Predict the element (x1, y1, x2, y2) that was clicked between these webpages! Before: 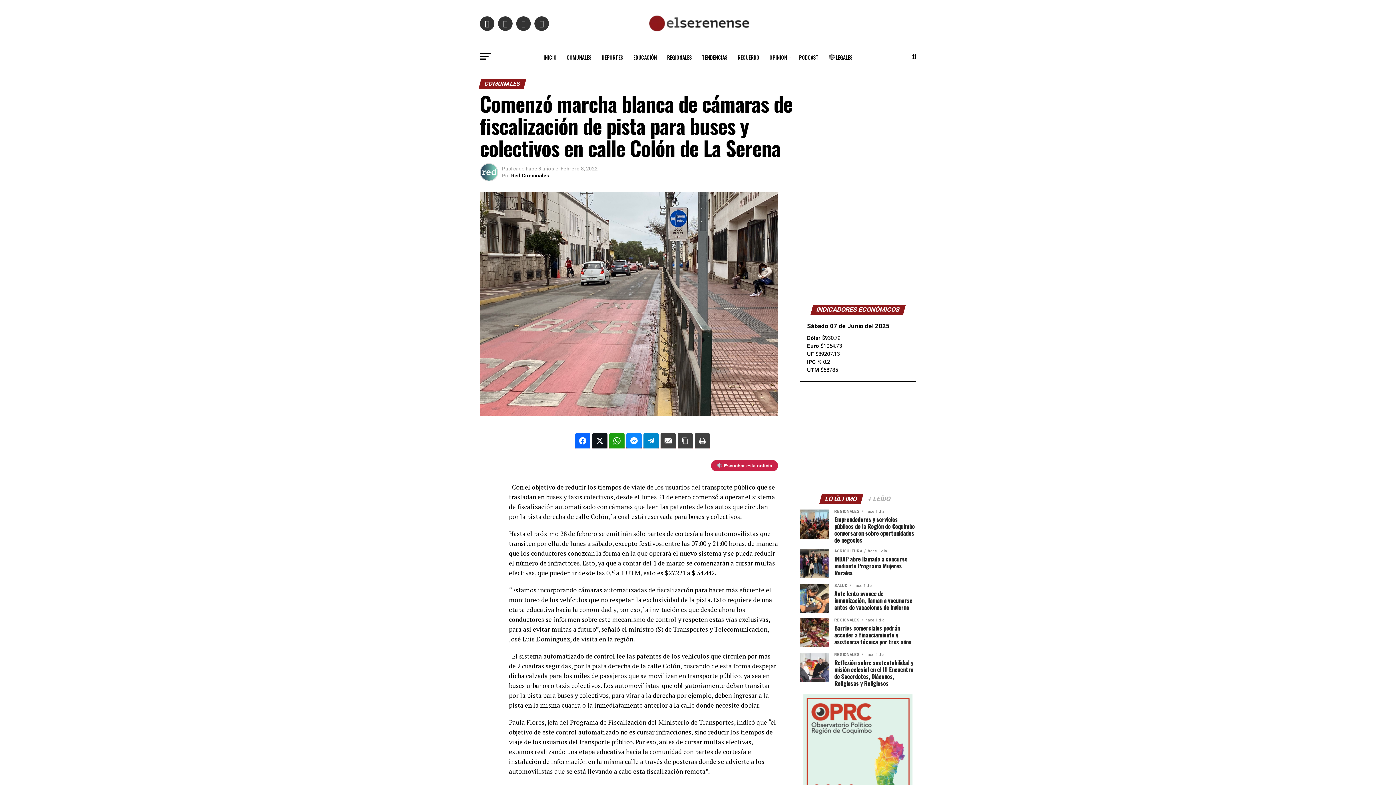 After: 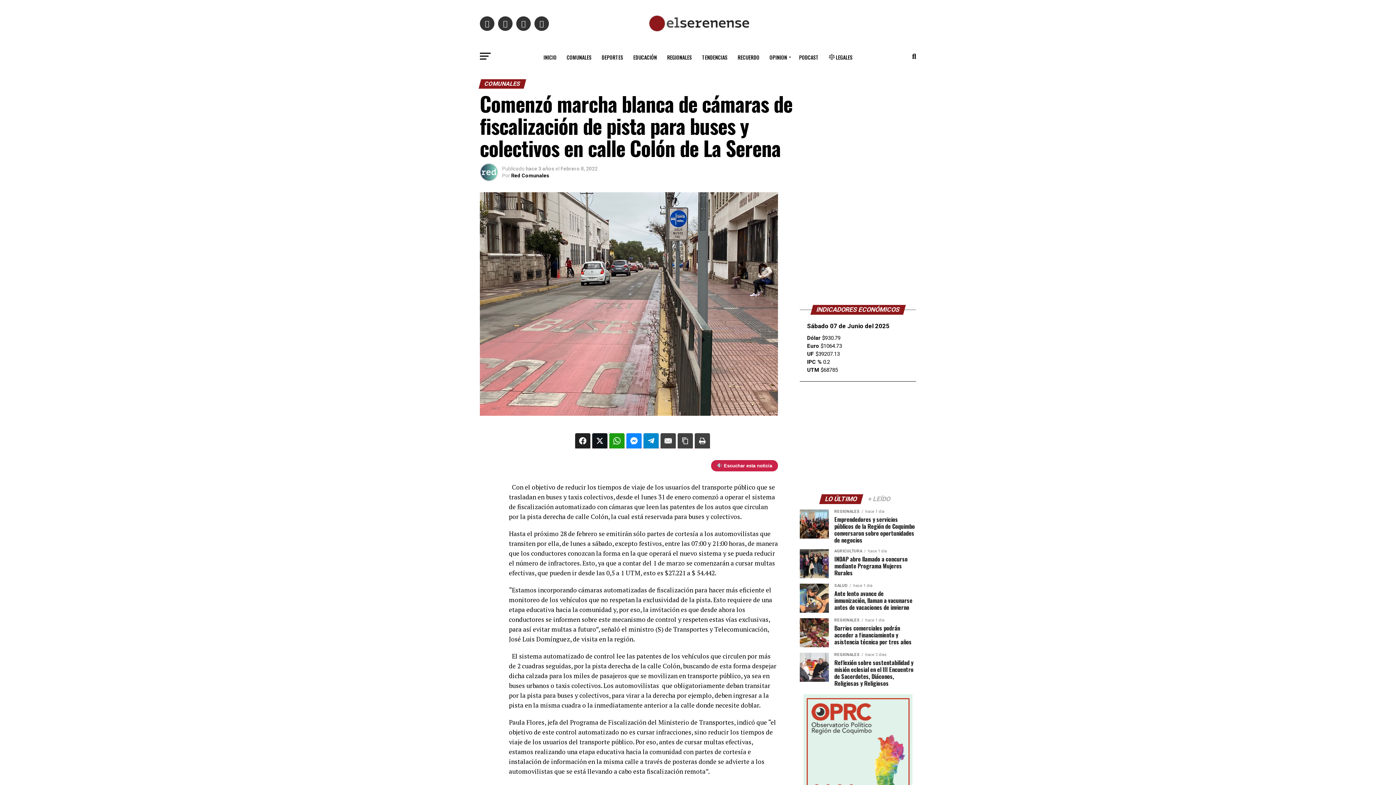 Action: bbox: (575, 433, 590, 448)